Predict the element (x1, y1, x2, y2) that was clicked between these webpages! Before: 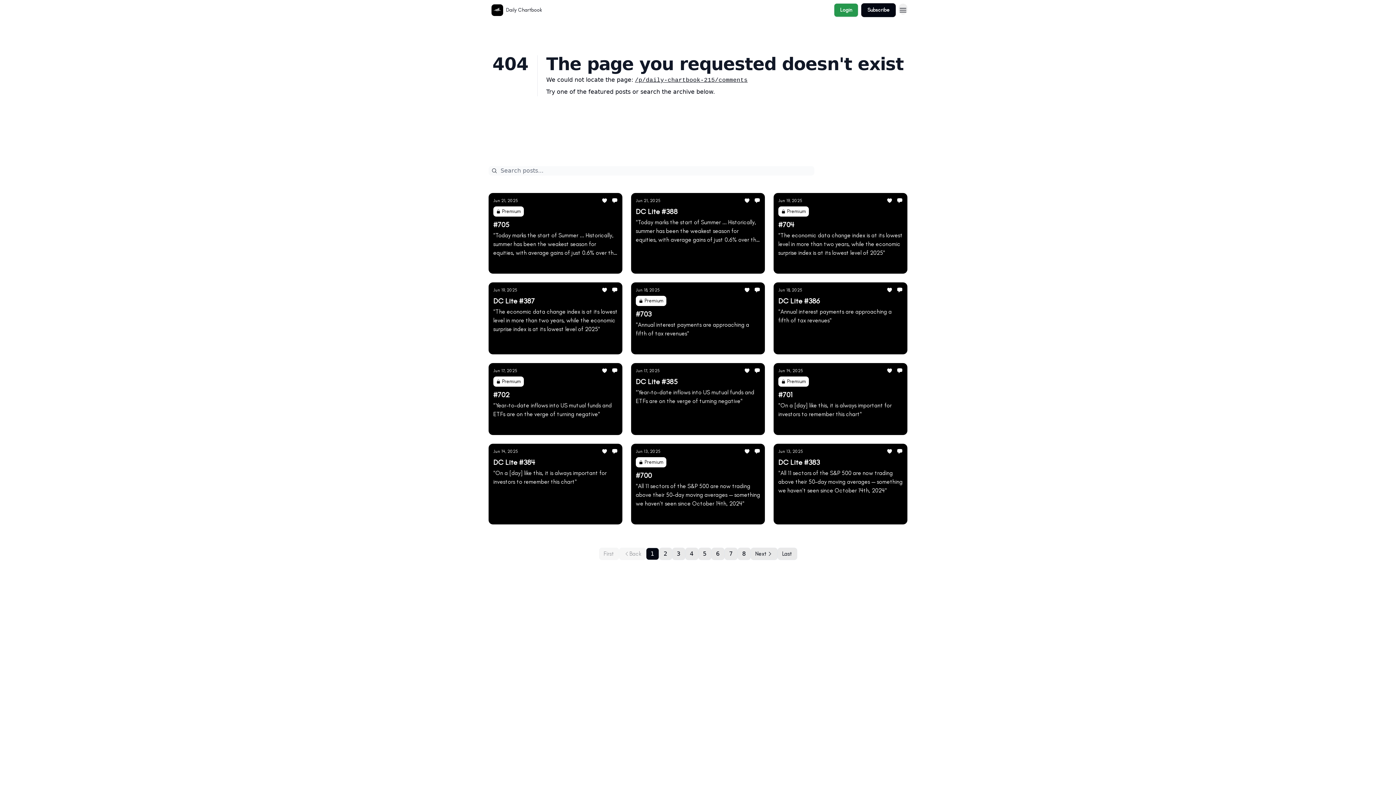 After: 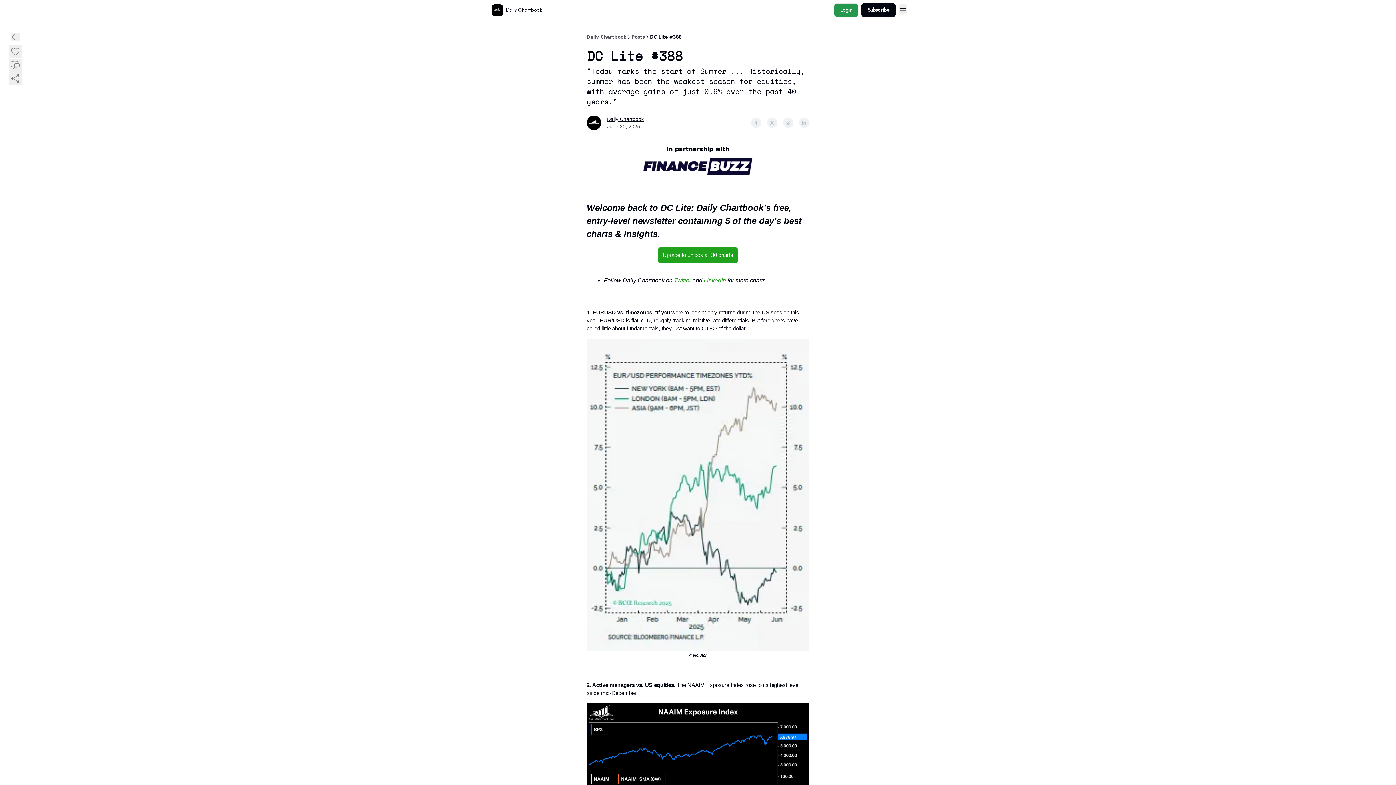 Action: bbox: (636, 197, 760, 244) label: Jun 21, 2025
DC Lite #388

"Today marks the start of Summer ... Historically, summer has been the weakest season for equities, with average gains of just 0.6% over the past 40 years."